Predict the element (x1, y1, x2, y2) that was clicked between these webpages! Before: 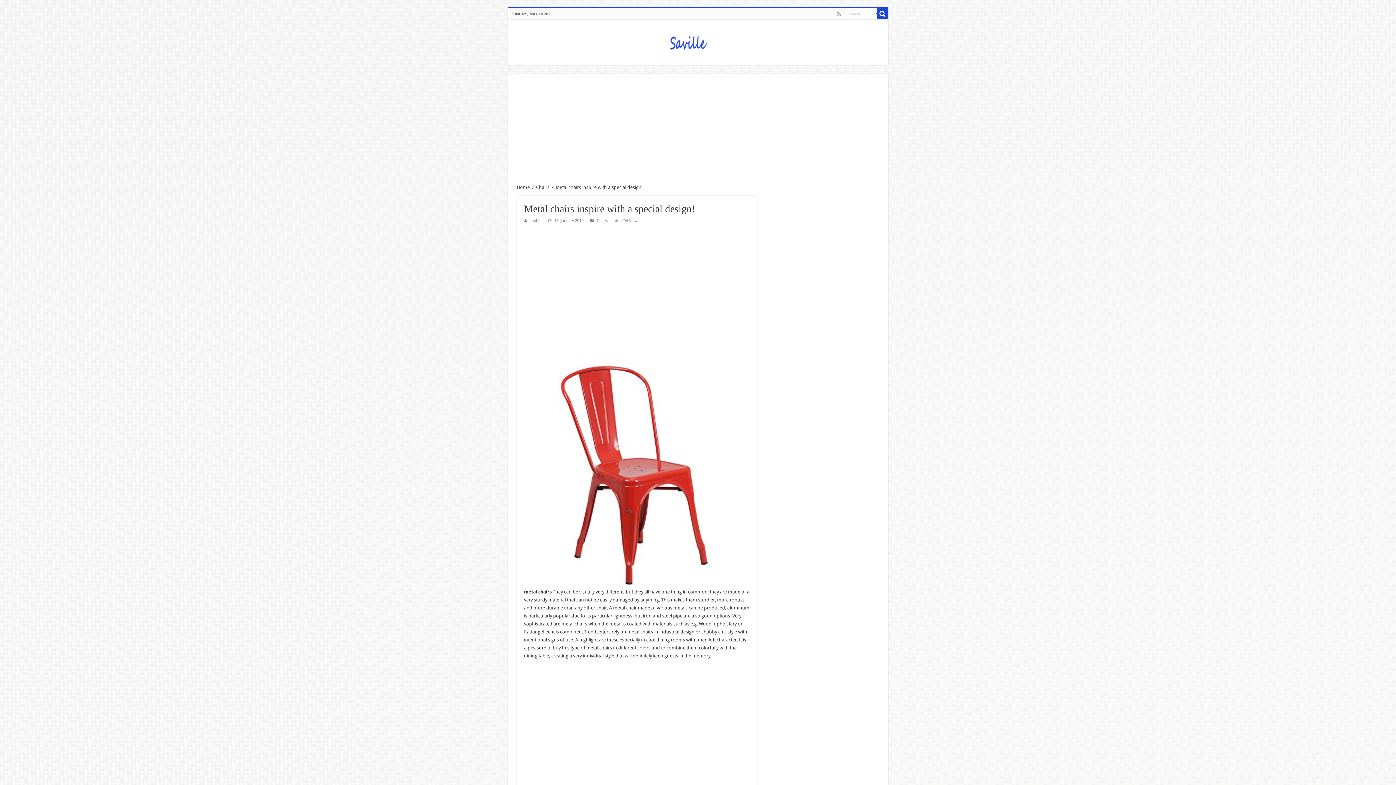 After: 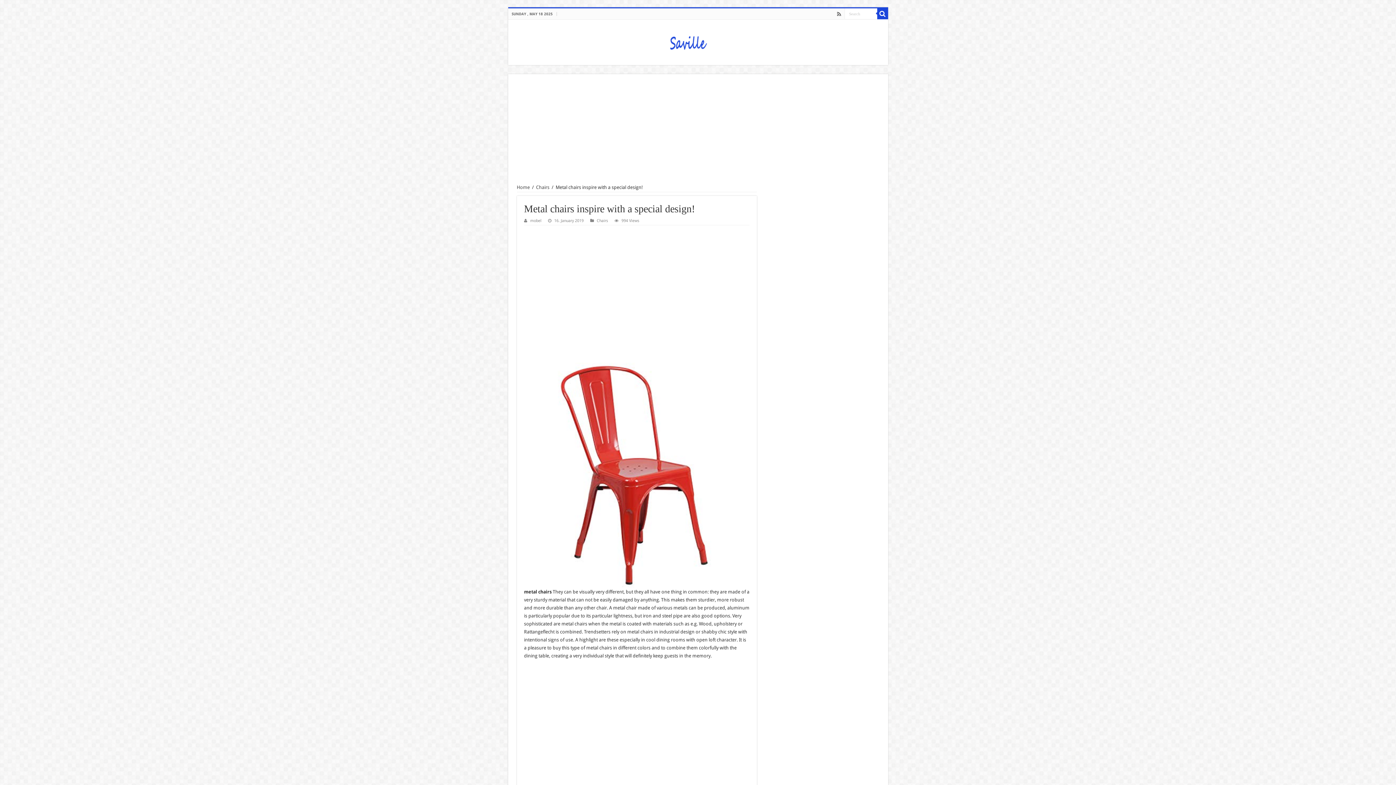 Action: bbox: (836, 9, 842, 18)